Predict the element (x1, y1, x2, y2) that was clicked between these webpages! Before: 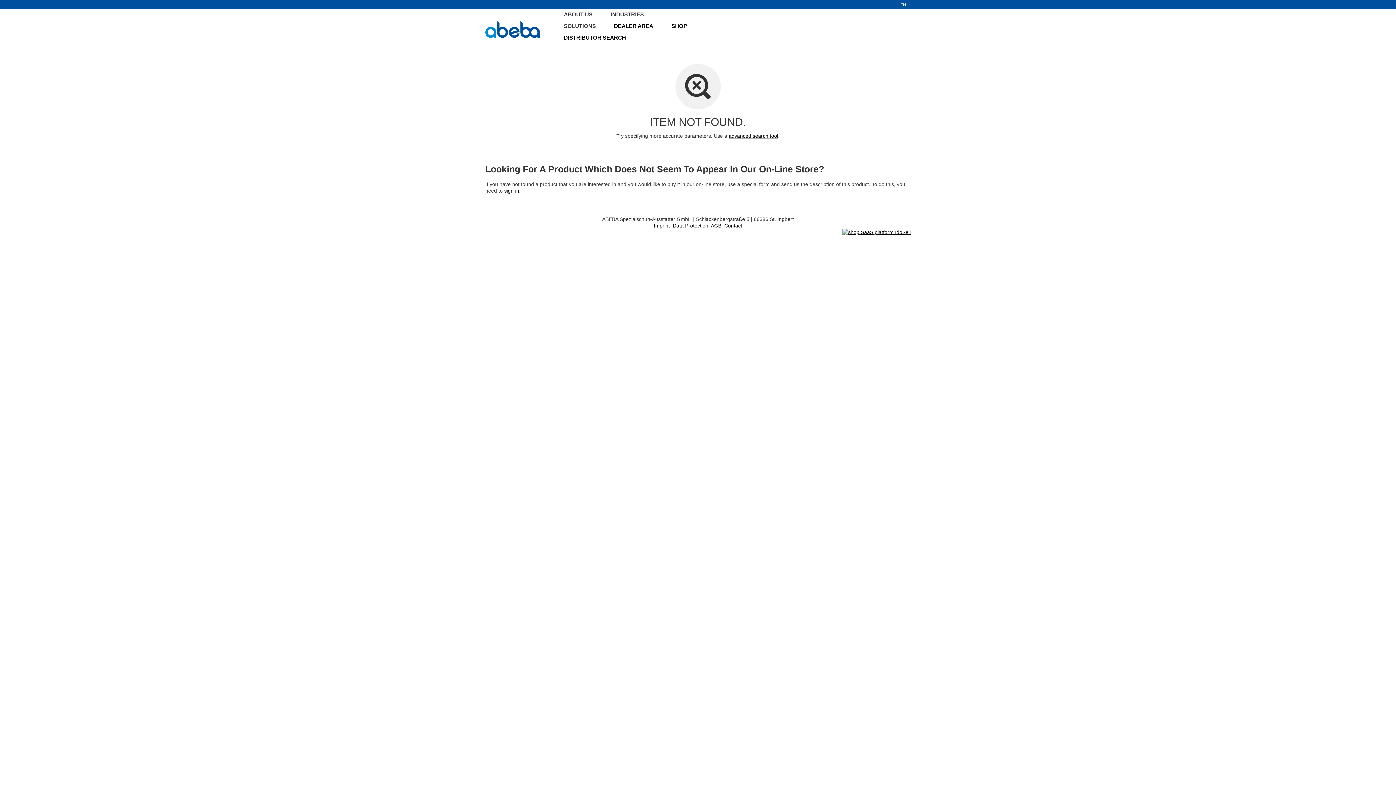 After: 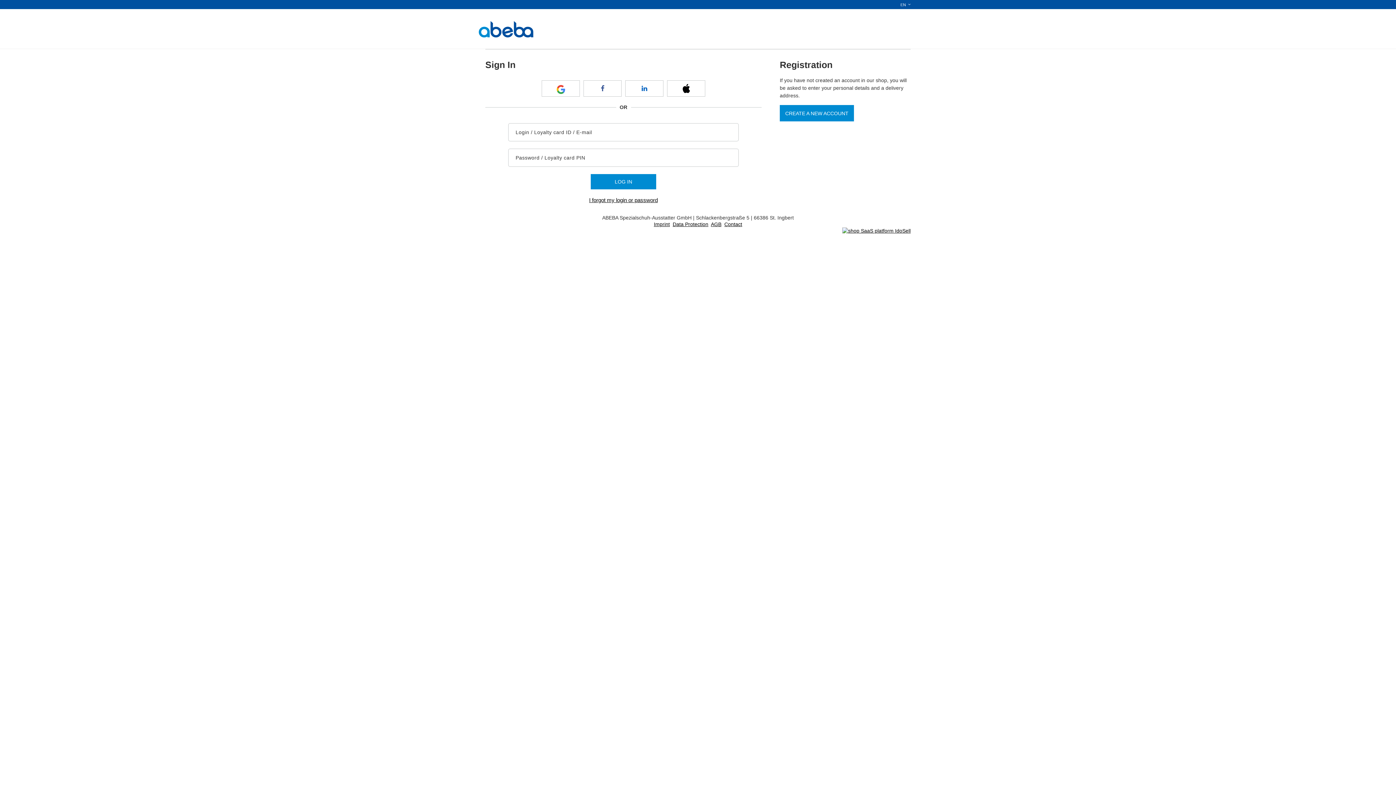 Action: bbox: (504, 188, 519, 193) label: sign in